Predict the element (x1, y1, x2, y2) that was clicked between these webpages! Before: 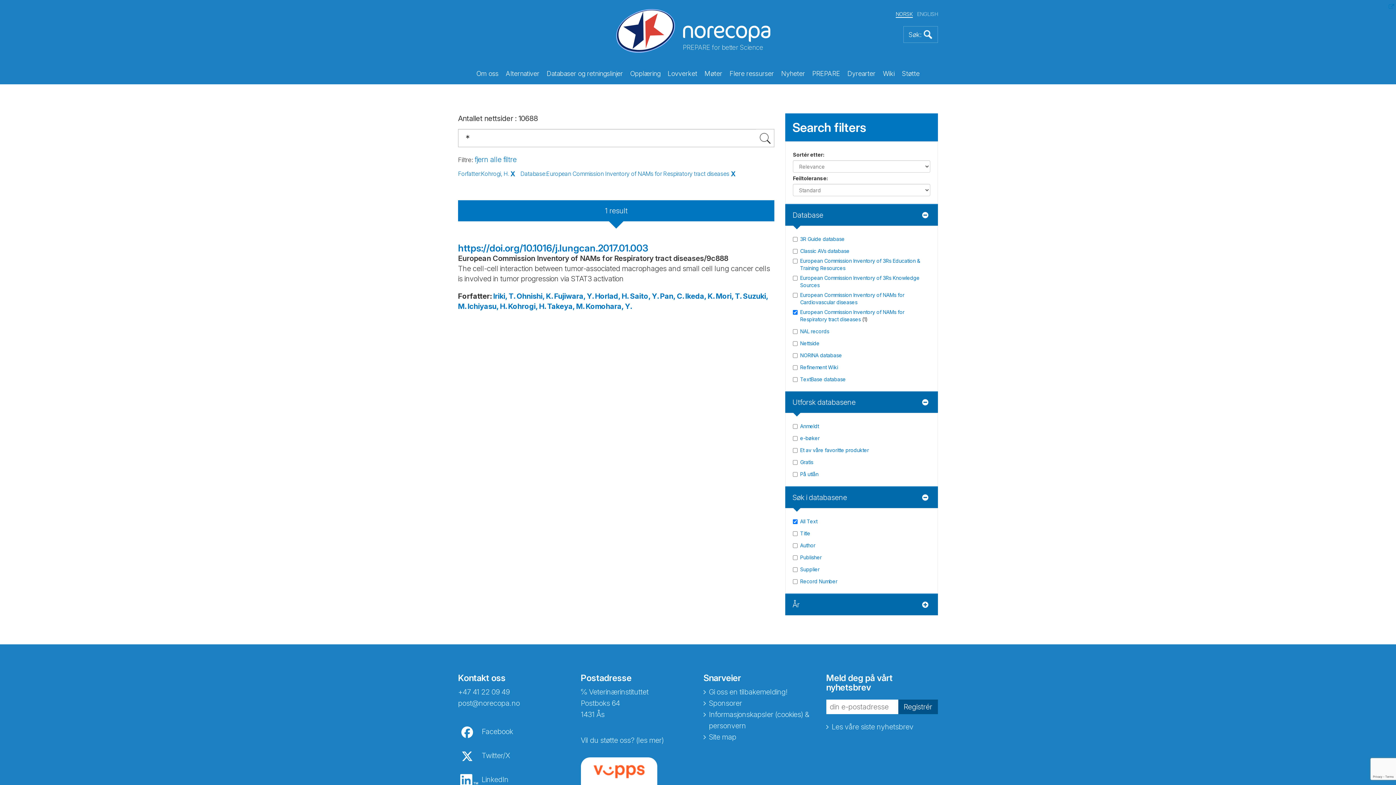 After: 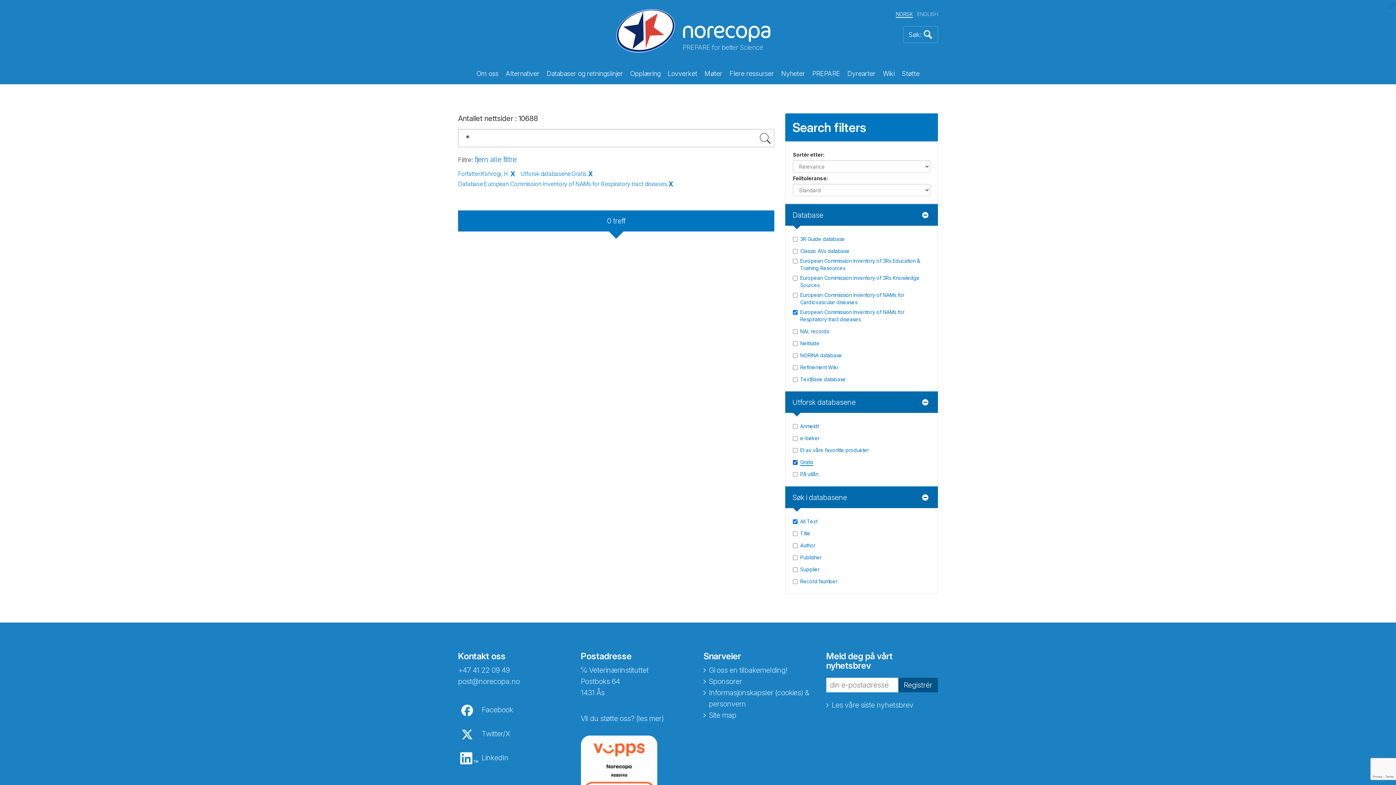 Action: label: Gratis bbox: (800, 459, 813, 465)